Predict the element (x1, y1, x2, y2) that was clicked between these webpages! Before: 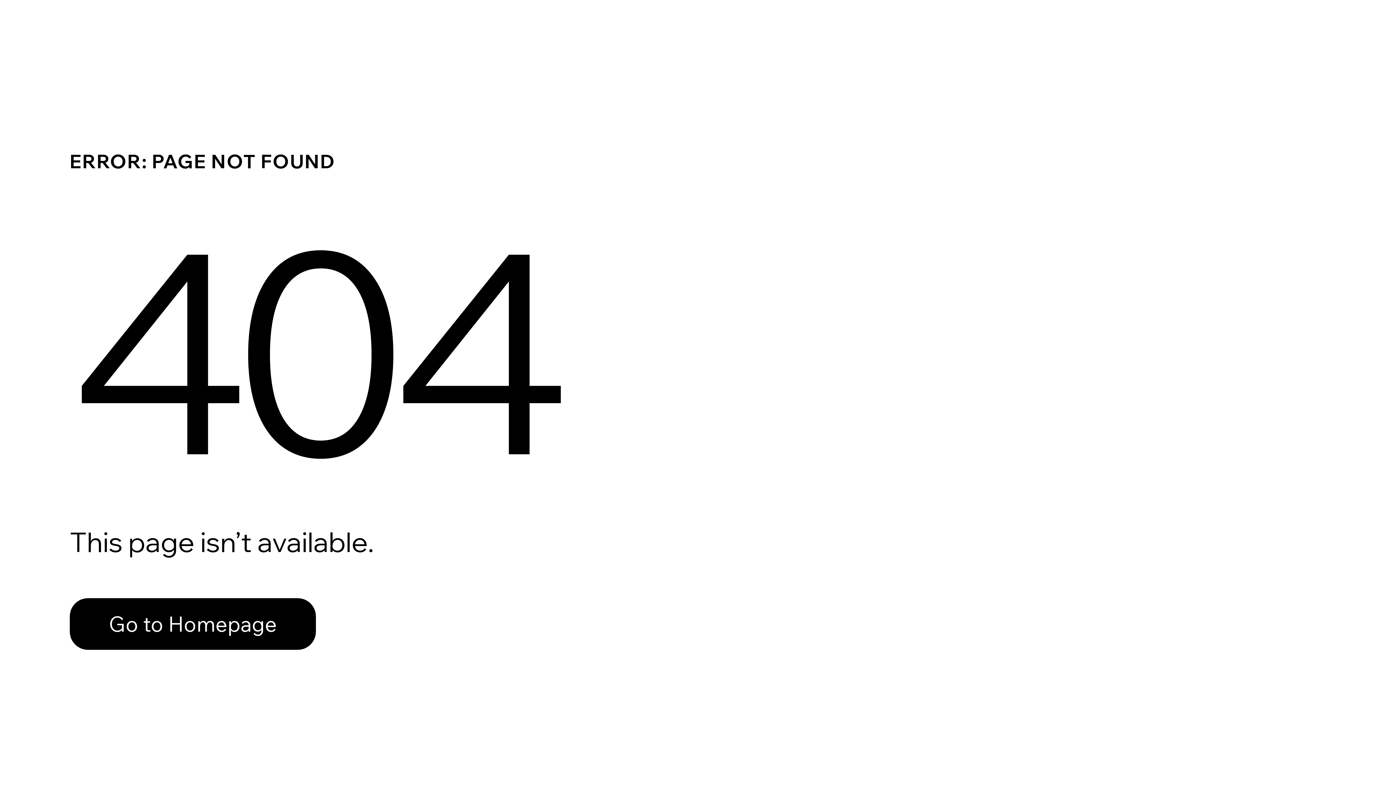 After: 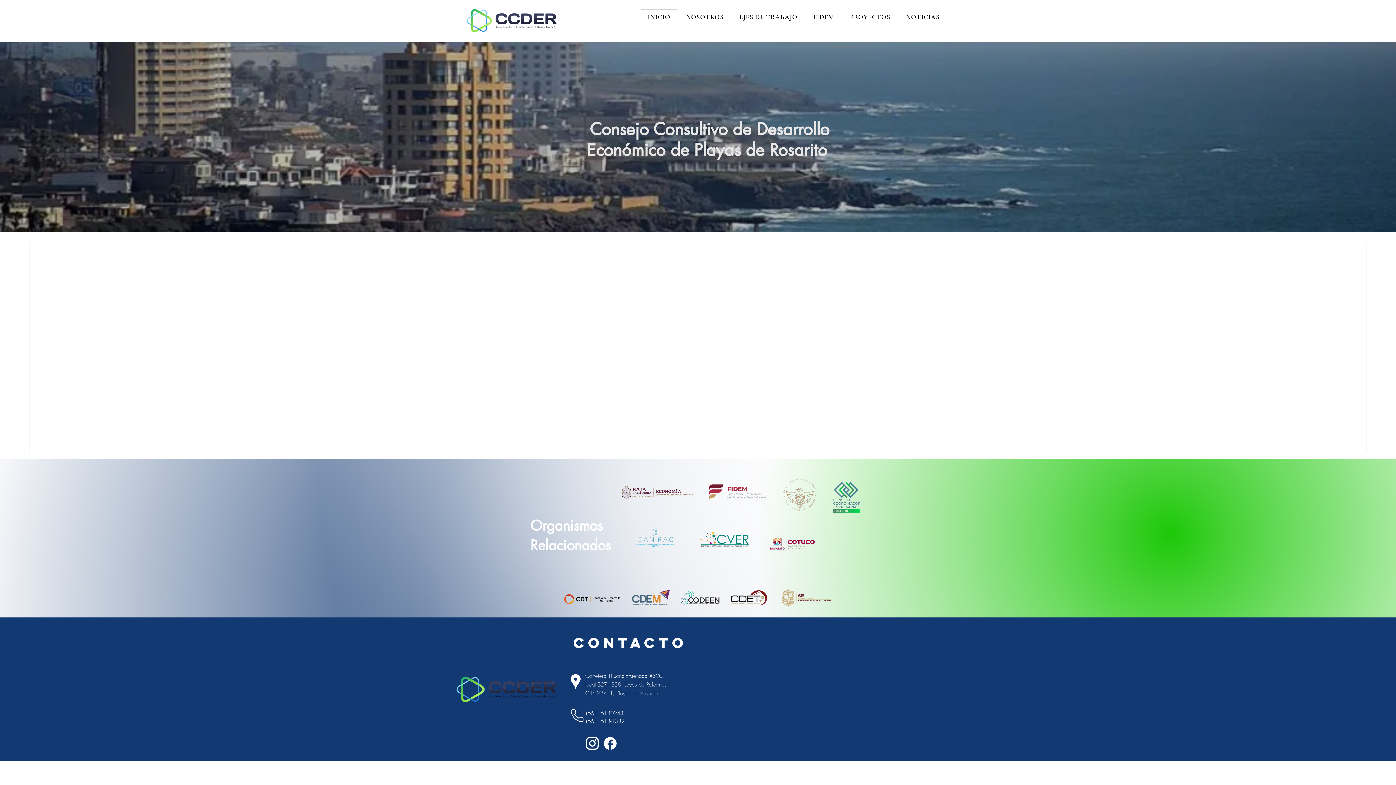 Action: bbox: (69, 582, 768, 659) label: Go to Homepage